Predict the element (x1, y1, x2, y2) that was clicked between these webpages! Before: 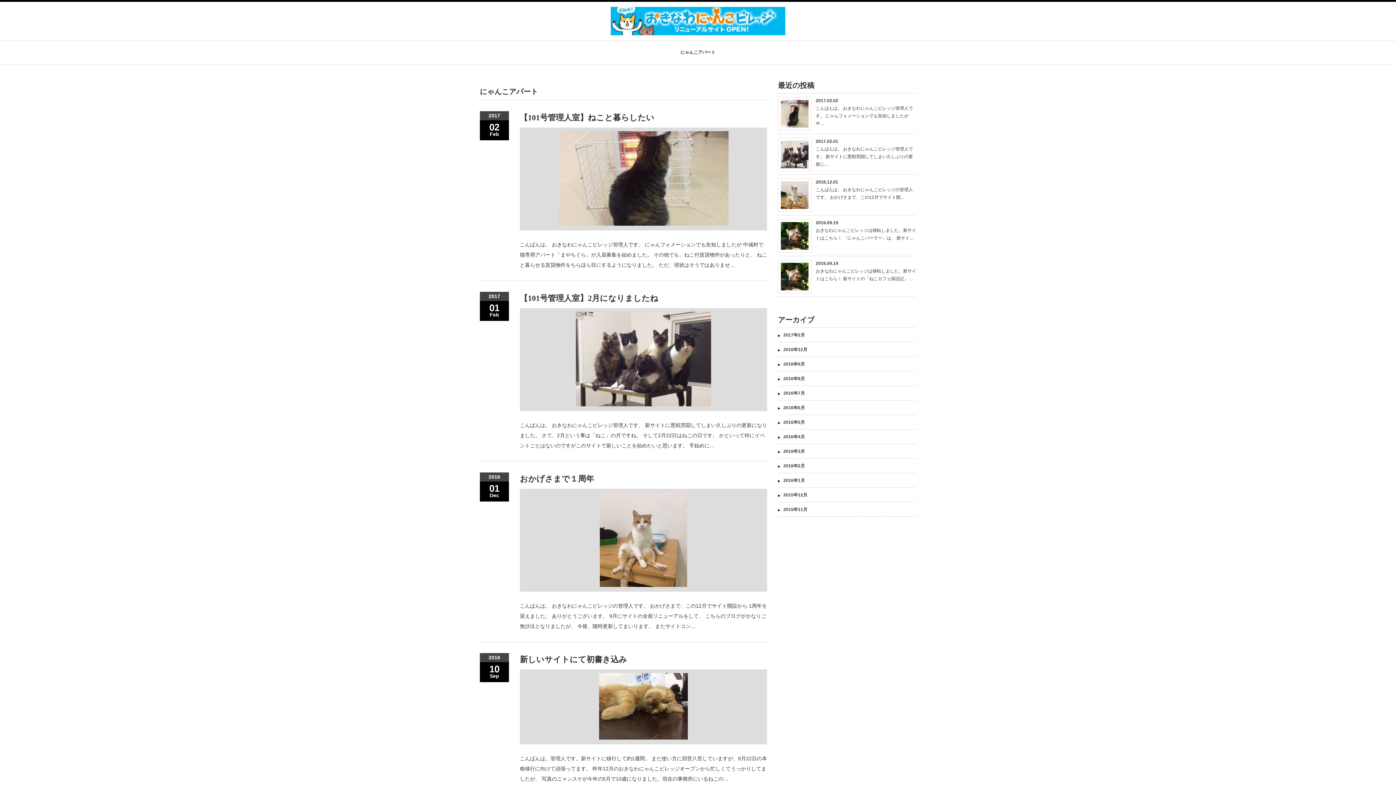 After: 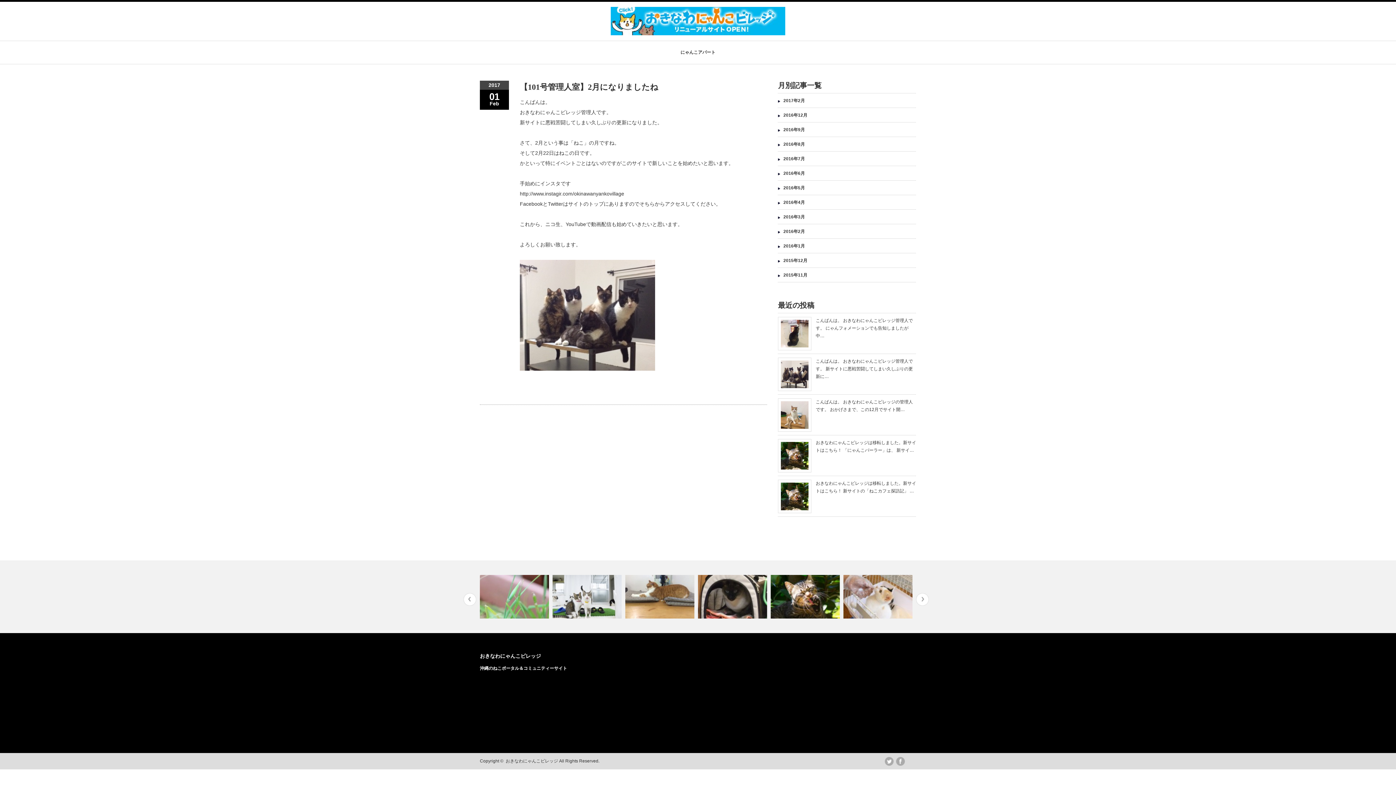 Action: label: 【101号管理人室】2月になりましたね bbox: (520, 291, 767, 304)